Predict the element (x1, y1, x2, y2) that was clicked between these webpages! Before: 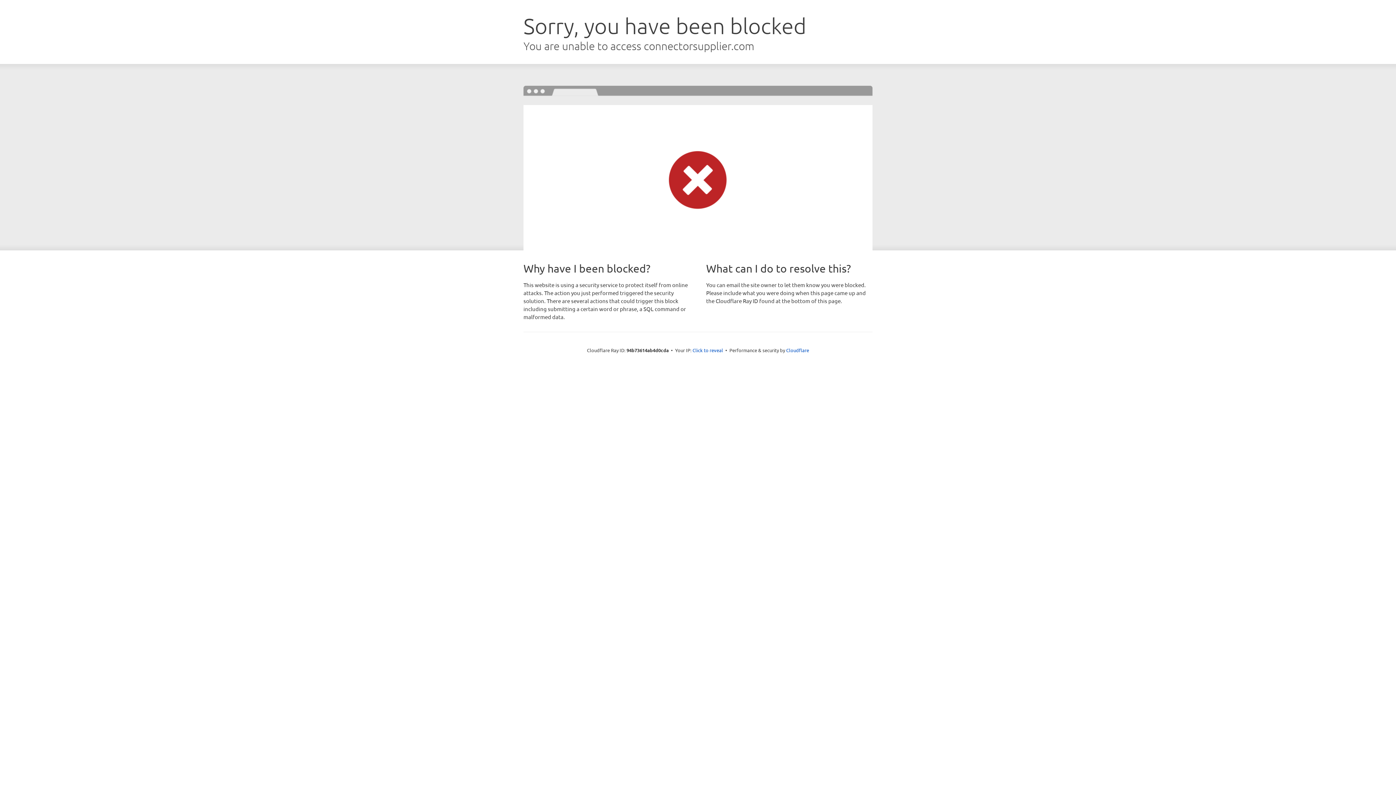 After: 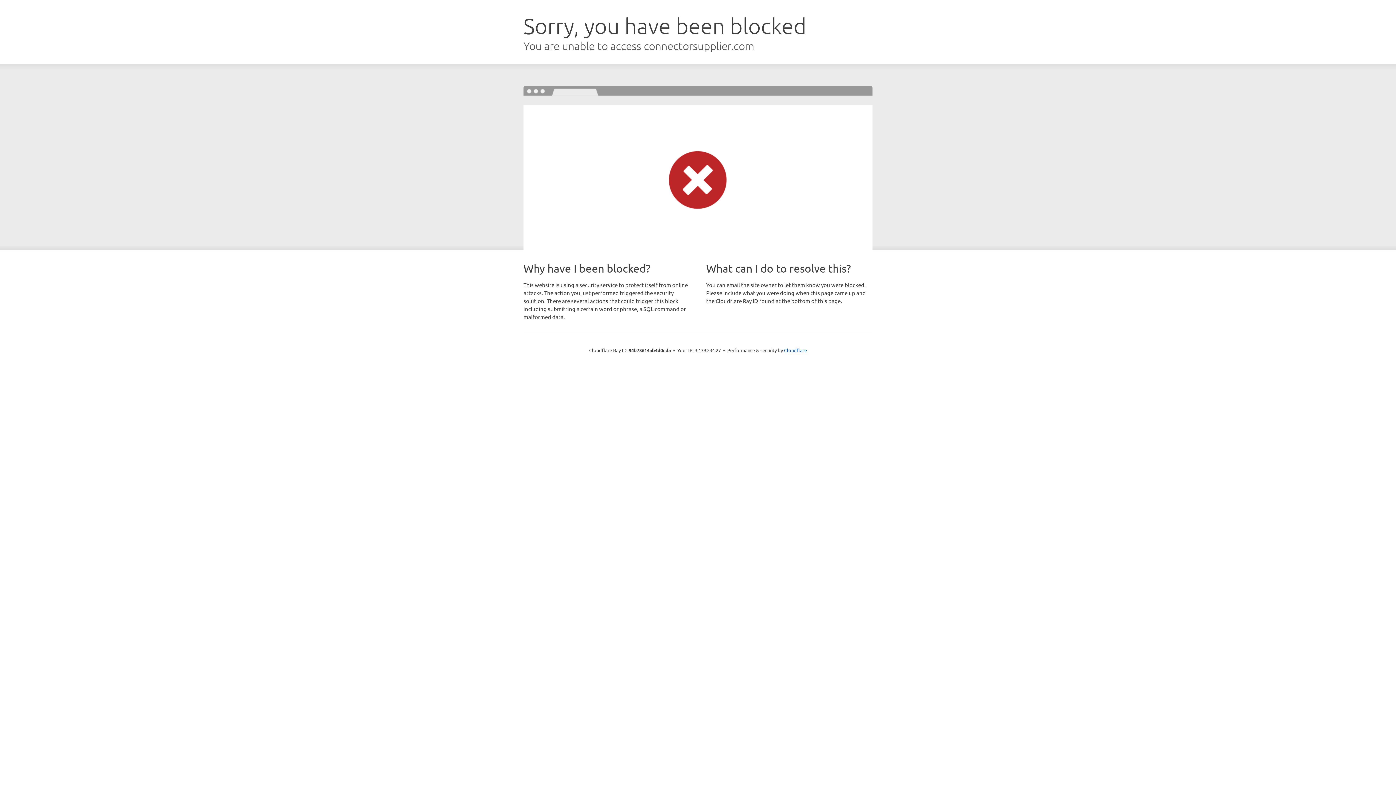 Action: label: Click to reveal bbox: (692, 346, 723, 353)